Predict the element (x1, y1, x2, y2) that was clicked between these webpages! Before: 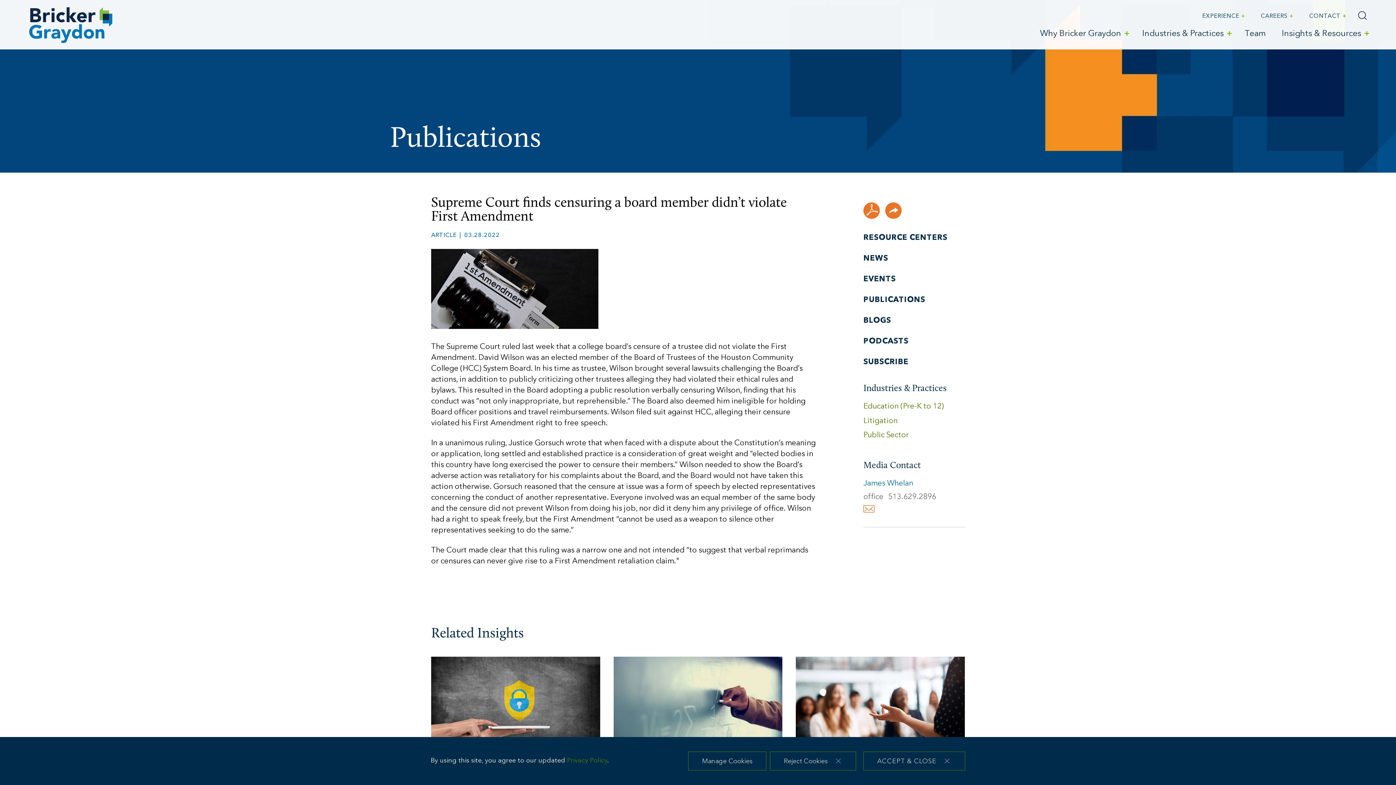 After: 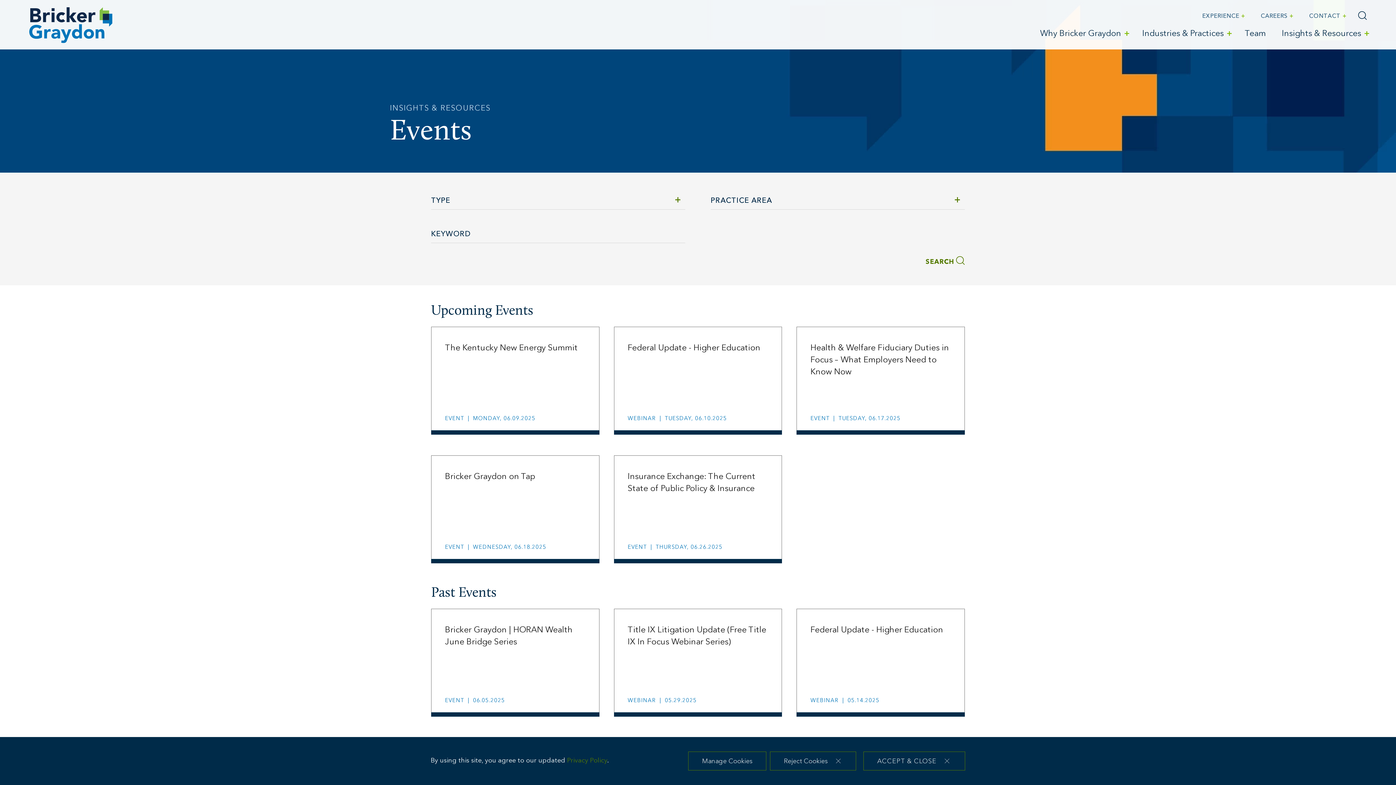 Action: bbox: (863, 275, 896, 283) label: EVENTS